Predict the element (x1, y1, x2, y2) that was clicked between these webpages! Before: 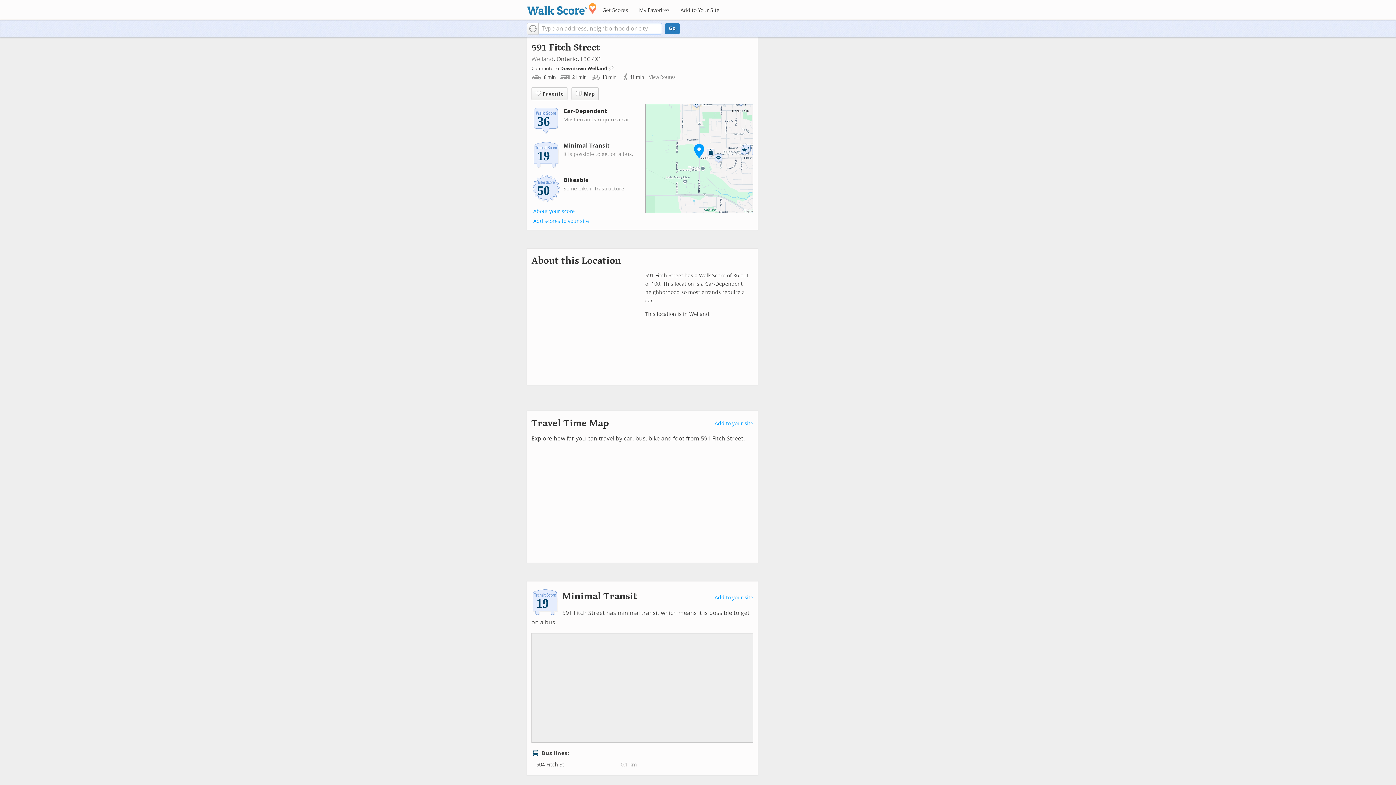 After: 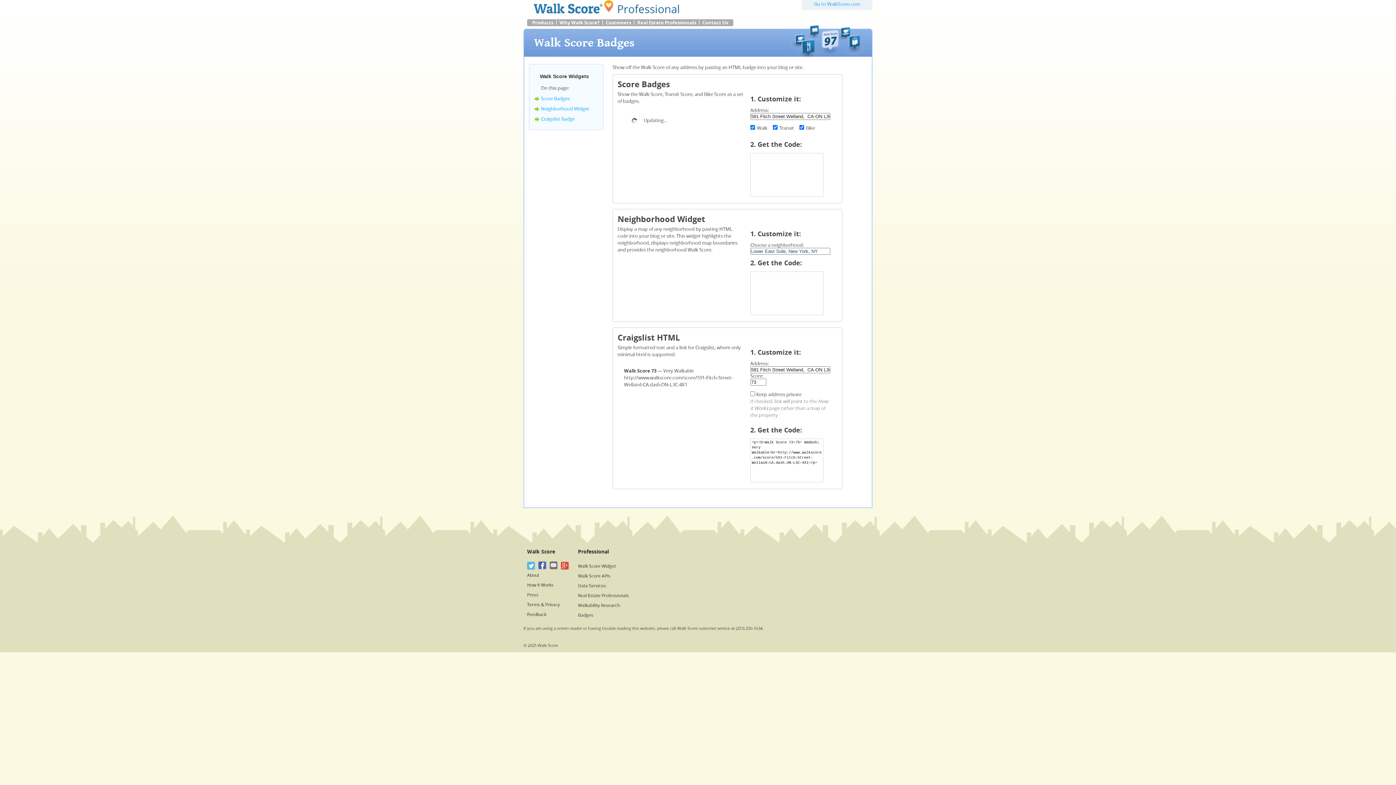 Action: label: Add scores to your site bbox: (533, 218, 589, 224)